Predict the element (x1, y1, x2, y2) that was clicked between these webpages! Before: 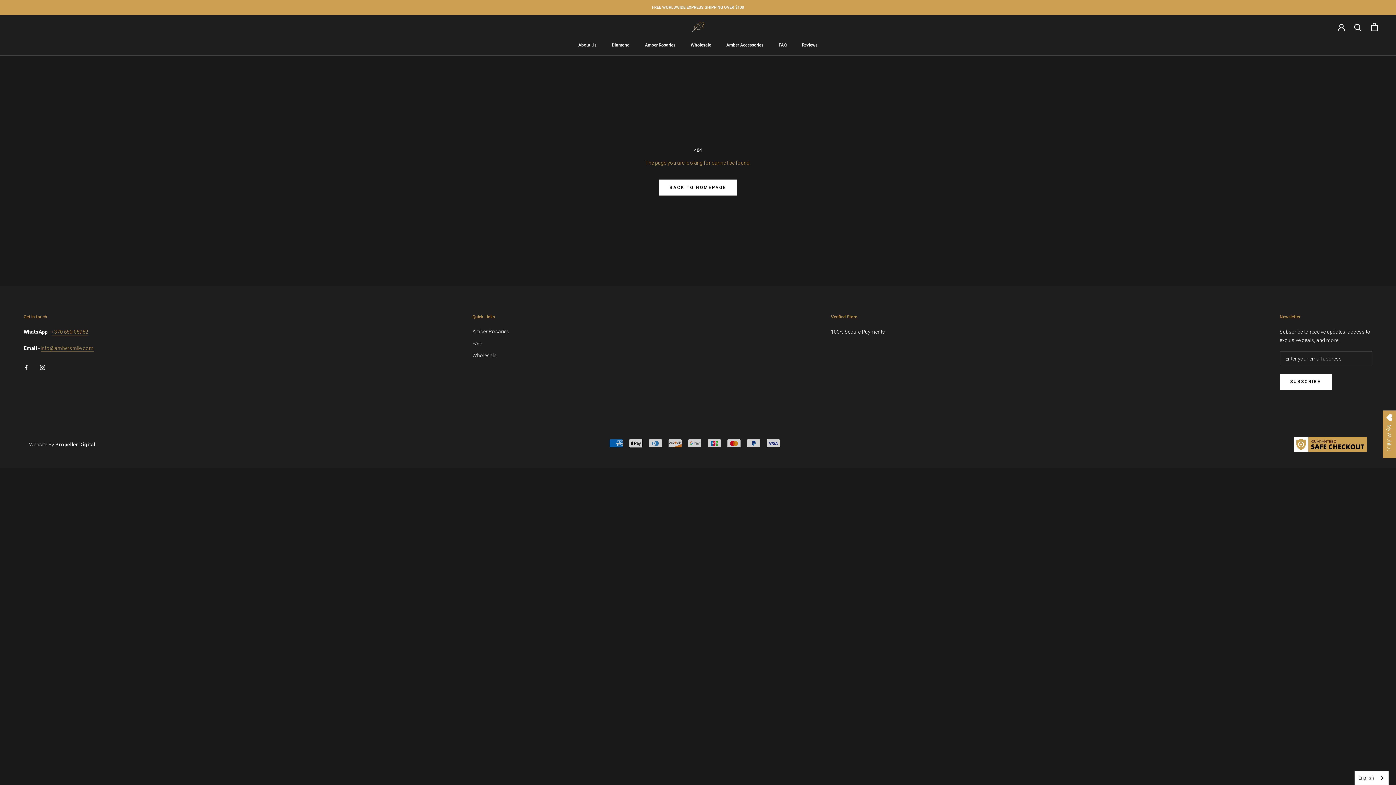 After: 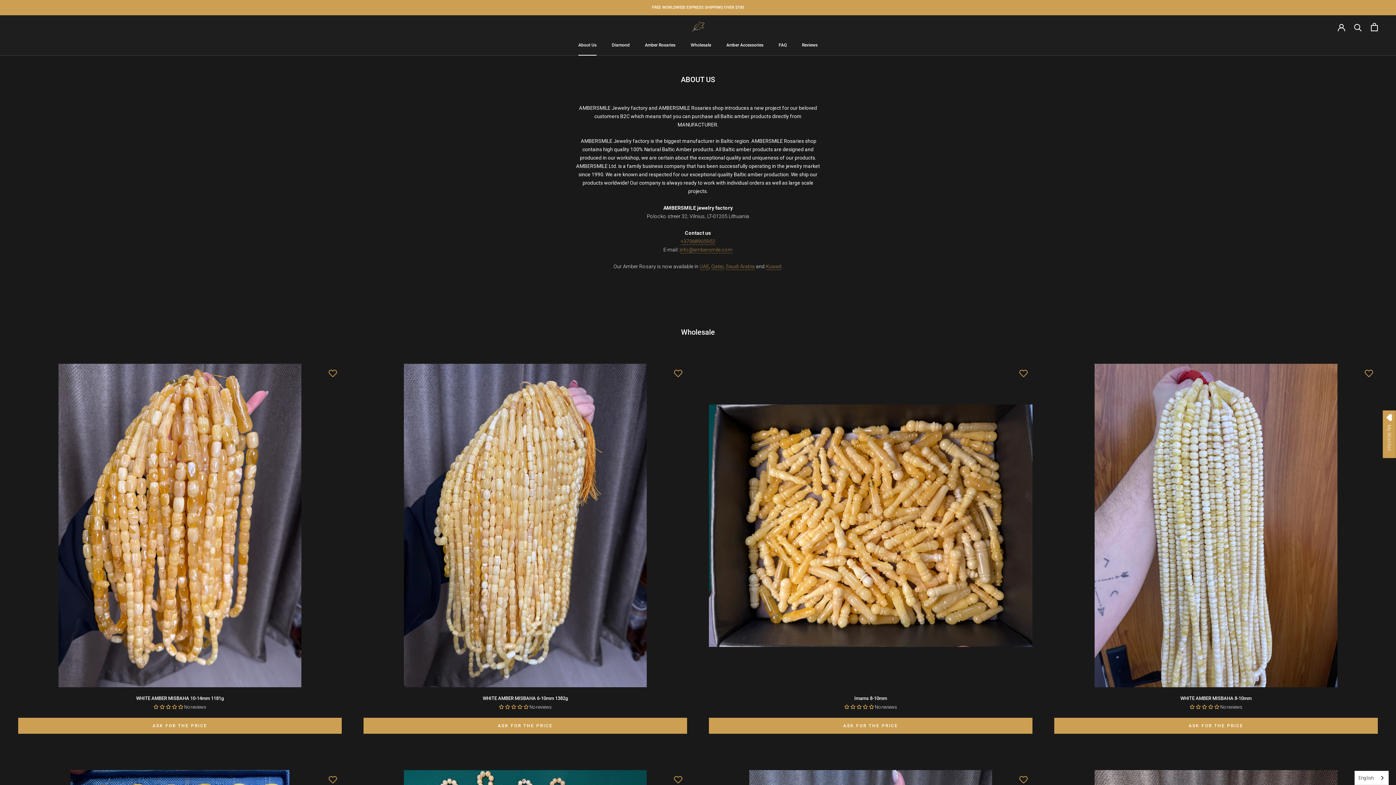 Action: bbox: (578, 42, 596, 47) label: About Us
About Us